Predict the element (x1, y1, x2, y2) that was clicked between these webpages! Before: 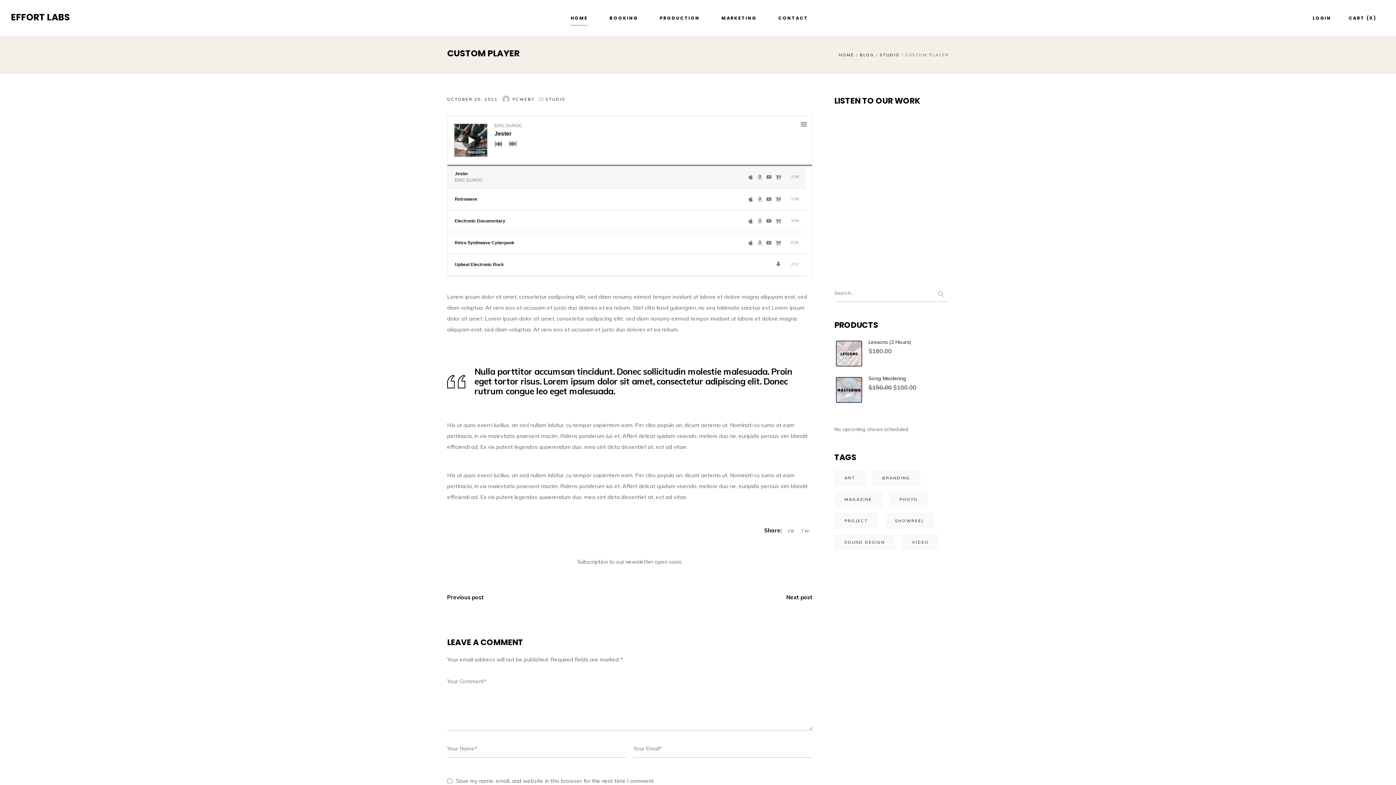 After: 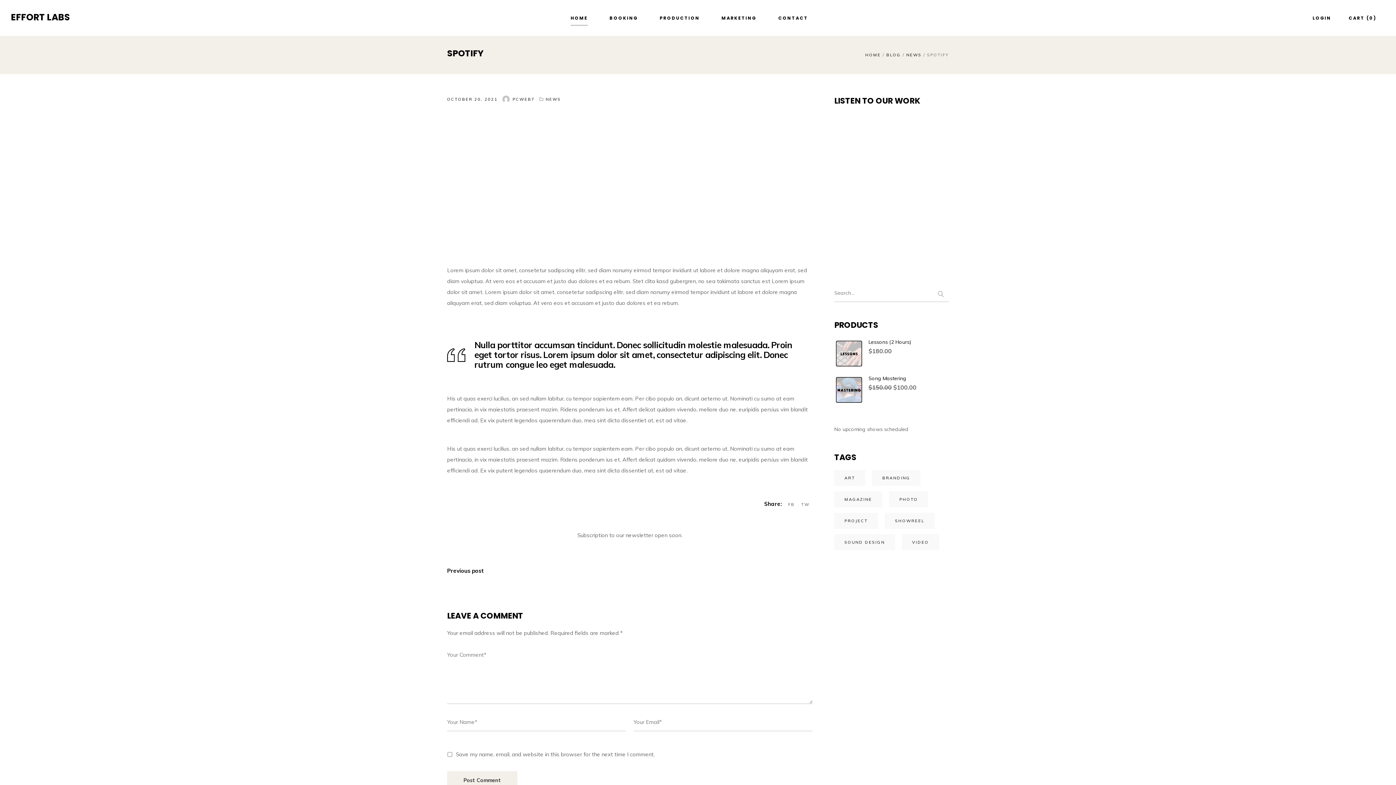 Action: bbox: (786, 594, 812, 601) label: Next post